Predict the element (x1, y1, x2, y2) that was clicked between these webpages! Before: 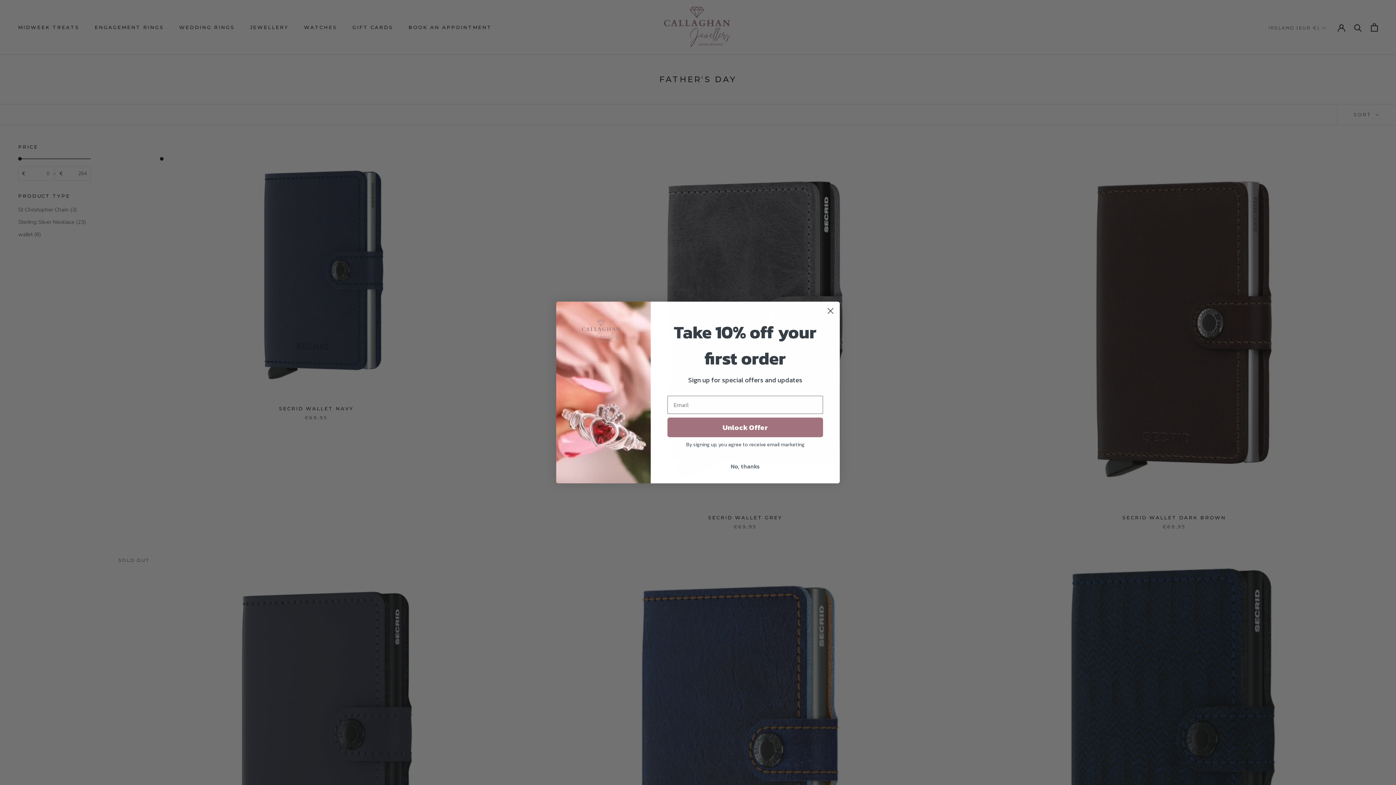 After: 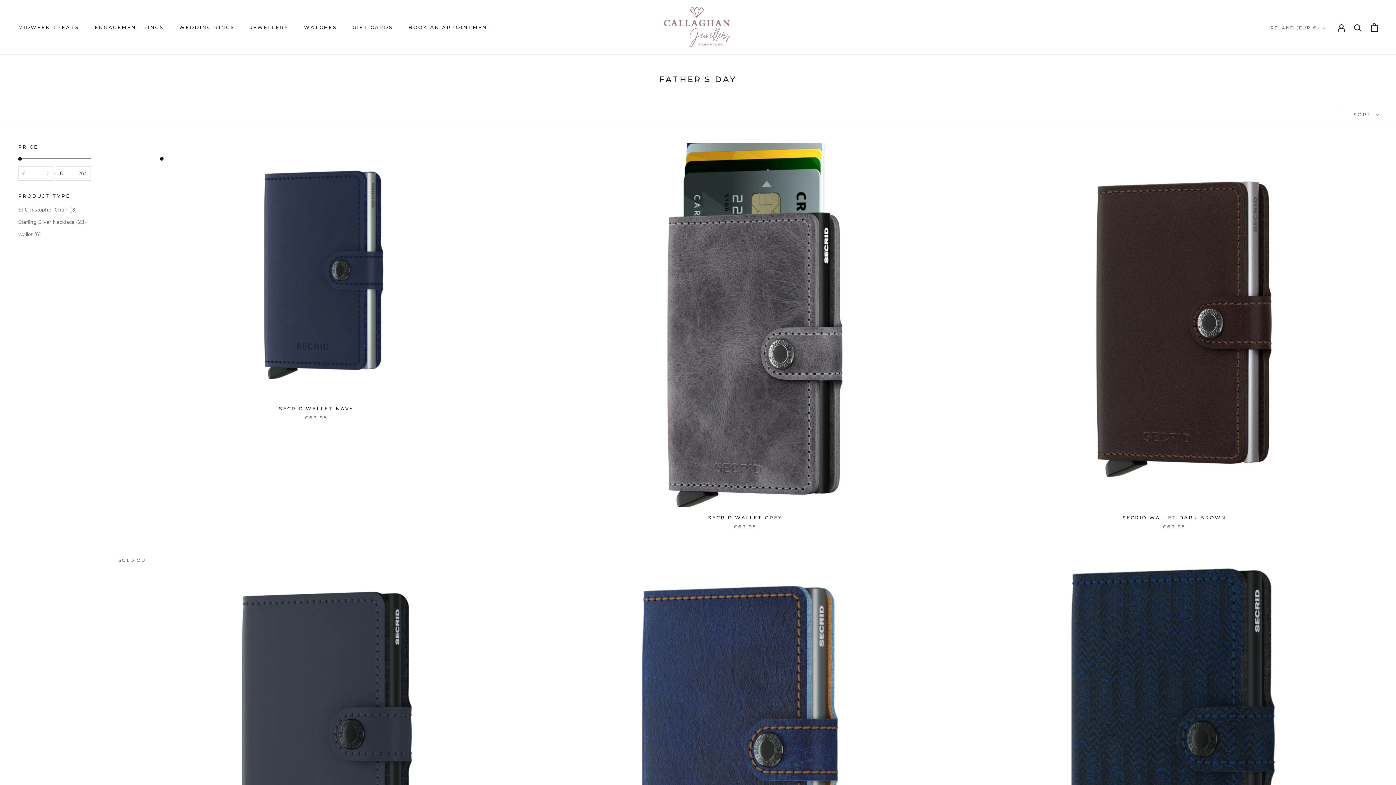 Action: label: Close dialog bbox: (824, 324, 837, 337)